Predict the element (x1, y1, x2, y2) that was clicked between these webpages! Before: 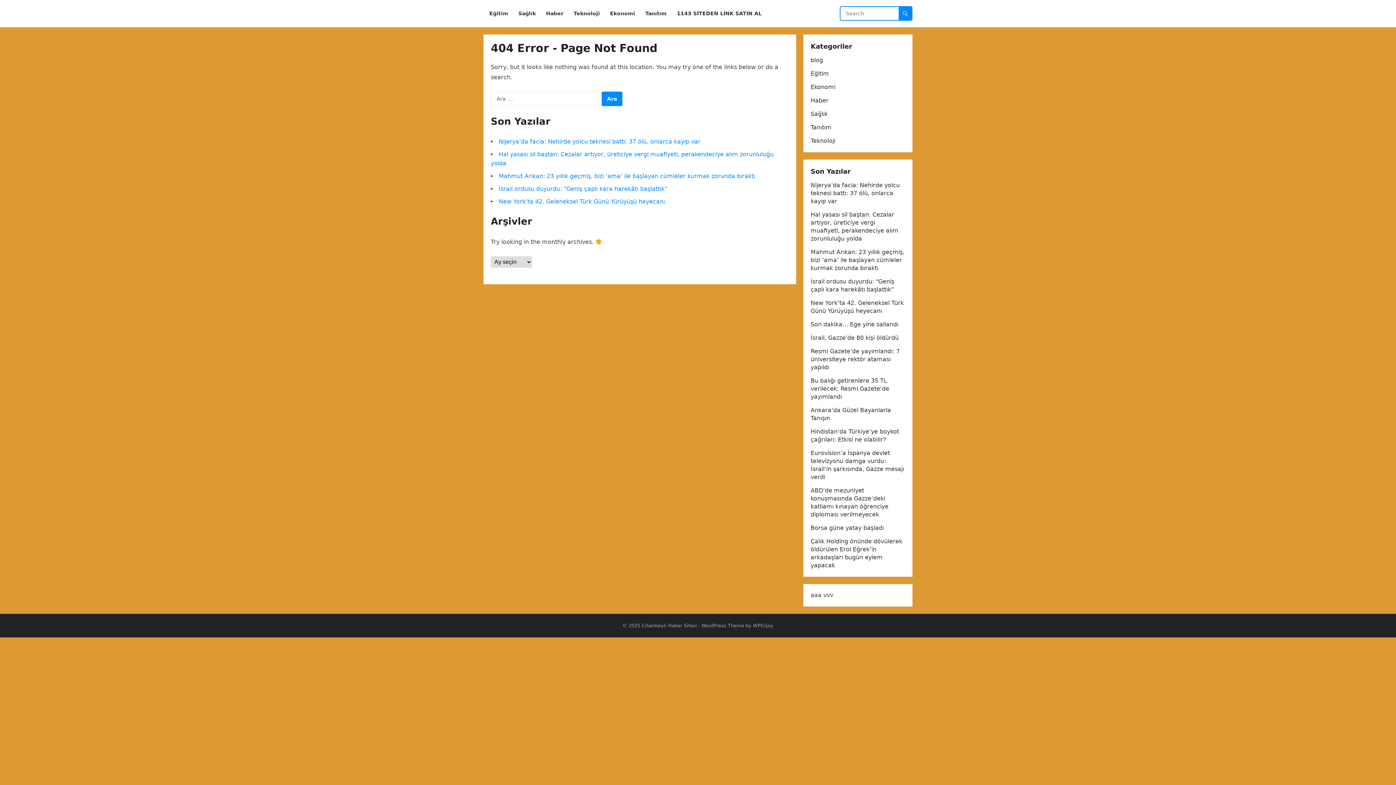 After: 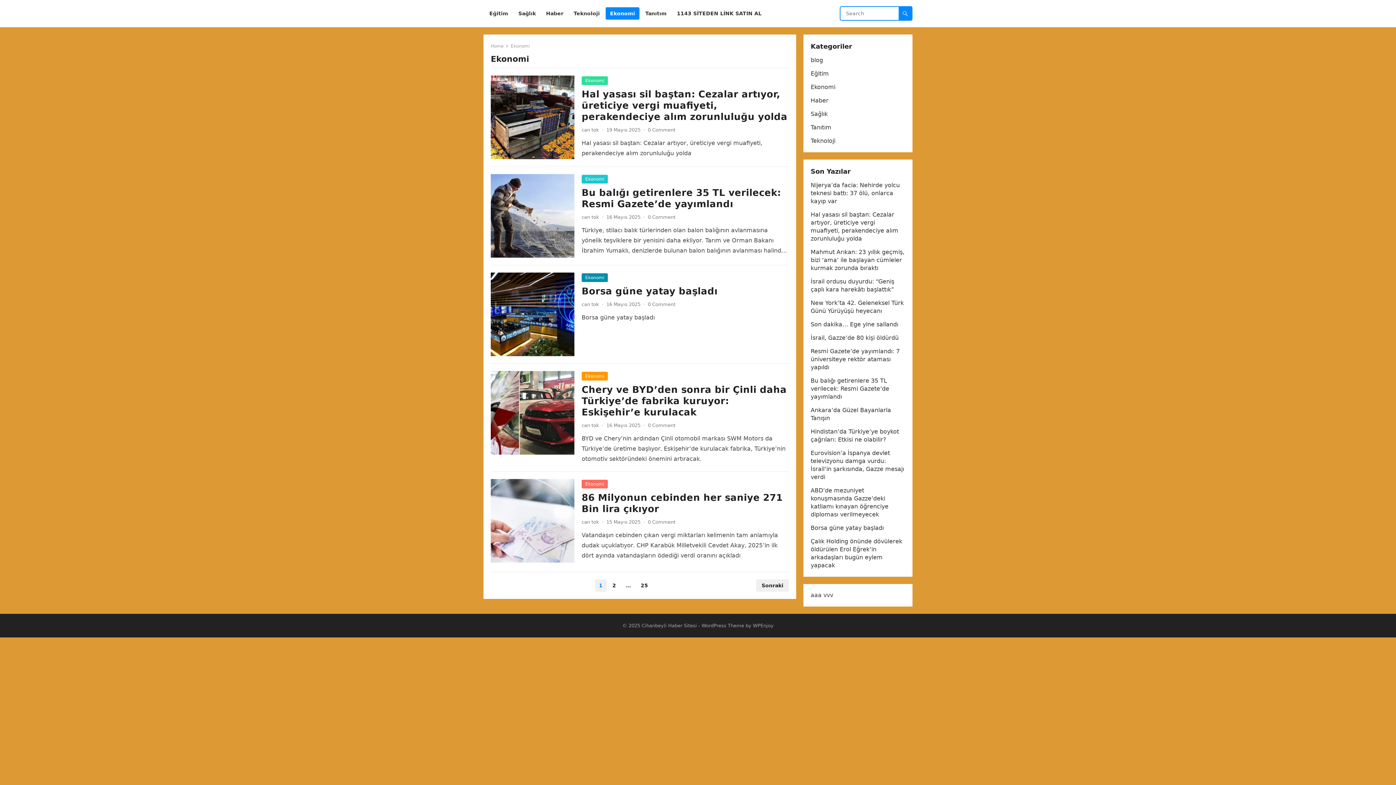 Action: bbox: (605, 0, 639, 27) label: Ekonomi